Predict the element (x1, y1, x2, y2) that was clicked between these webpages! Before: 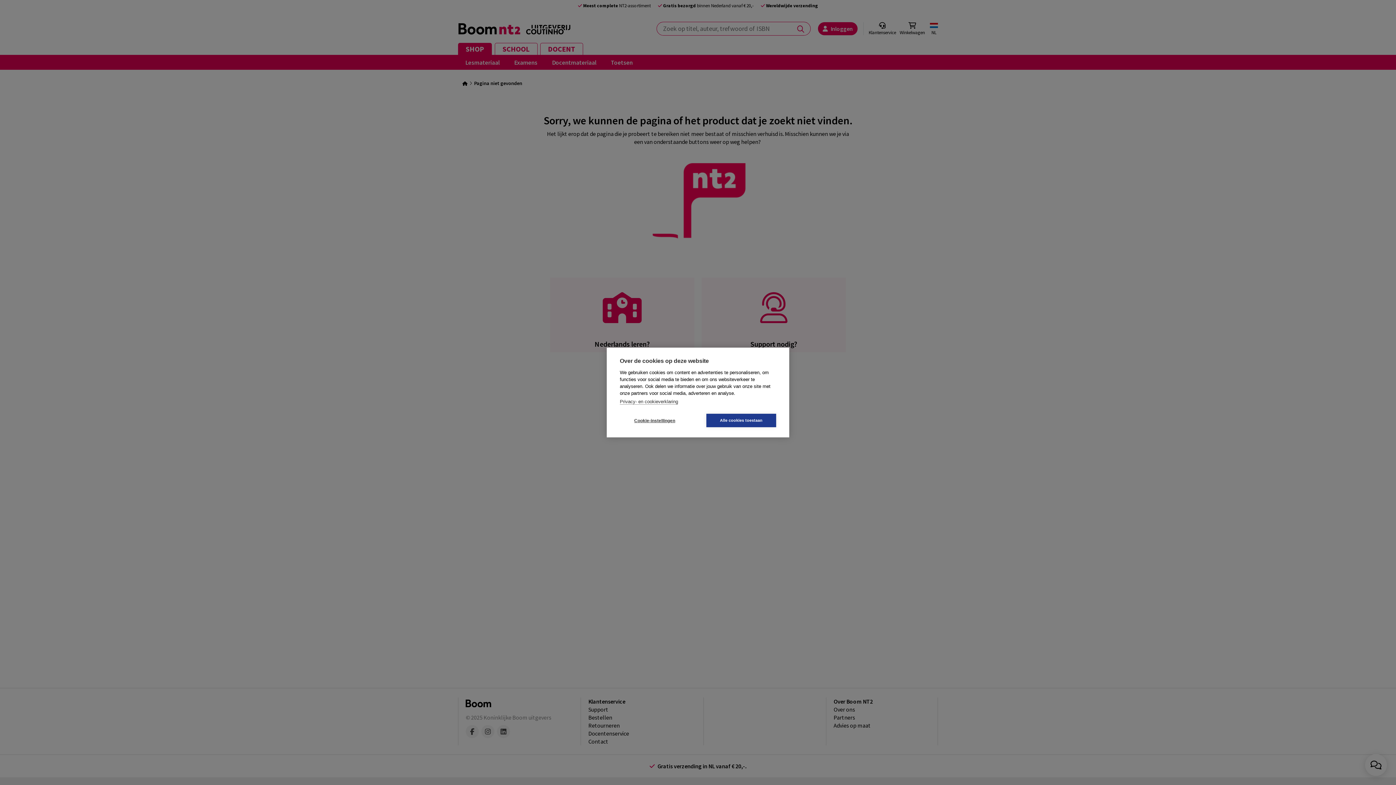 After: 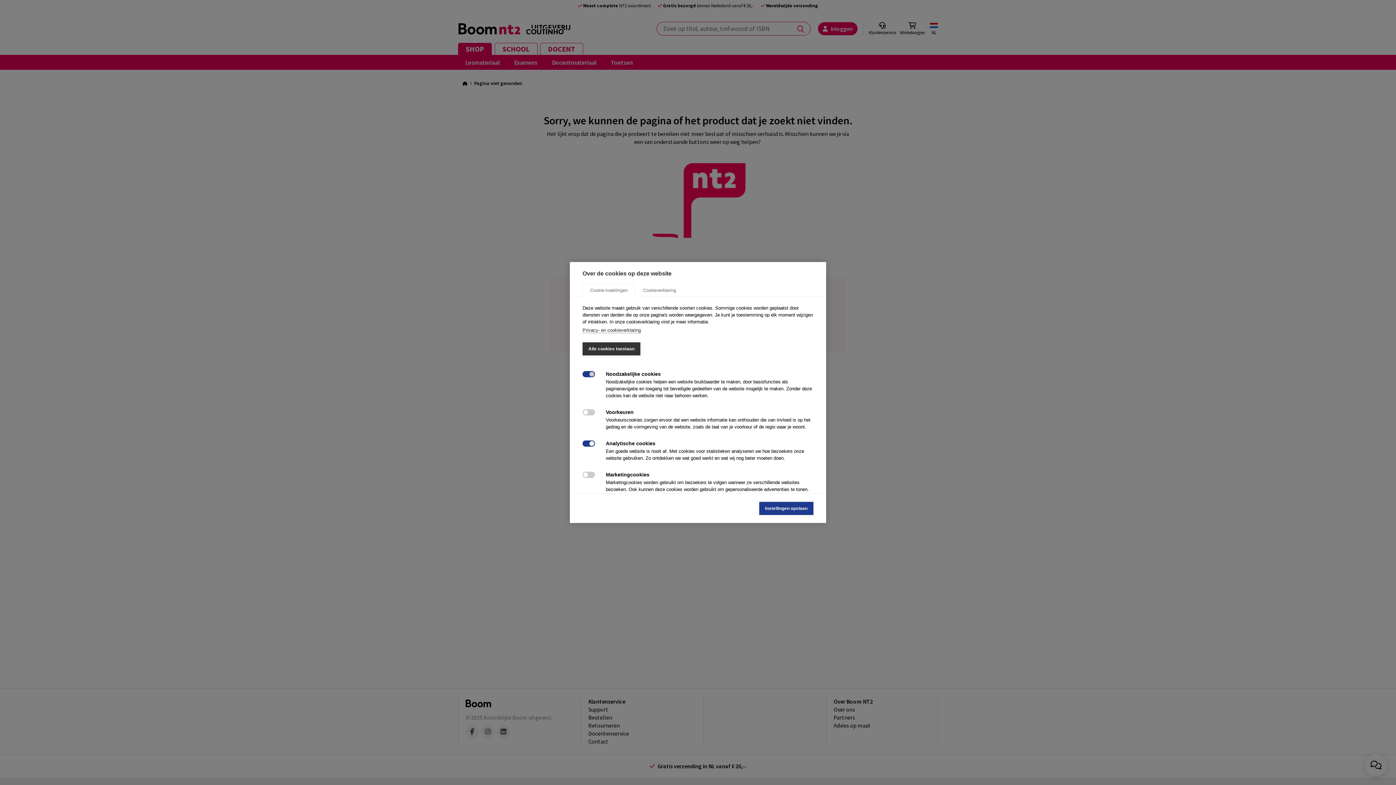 Action: bbox: (620, 414, 689, 427) label: Cookie-instellingen